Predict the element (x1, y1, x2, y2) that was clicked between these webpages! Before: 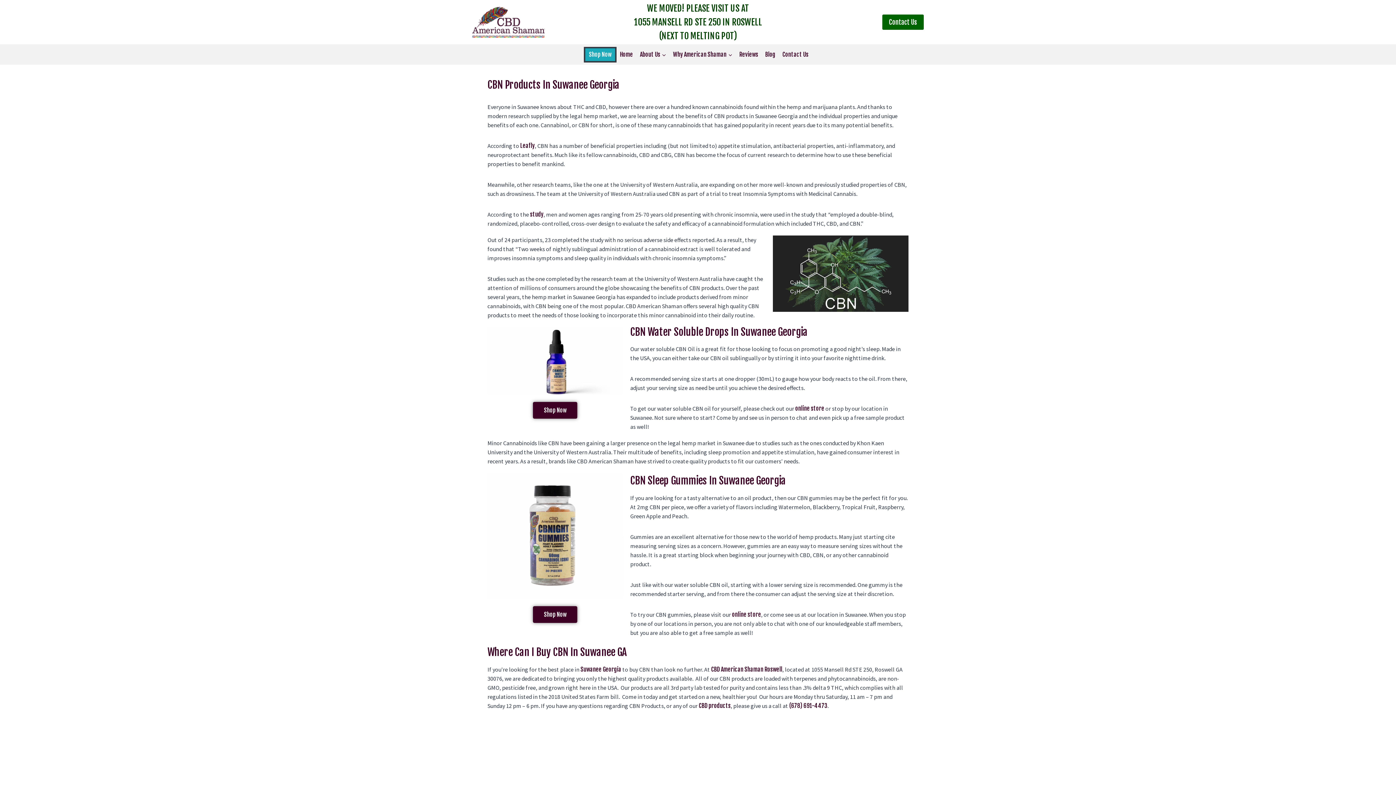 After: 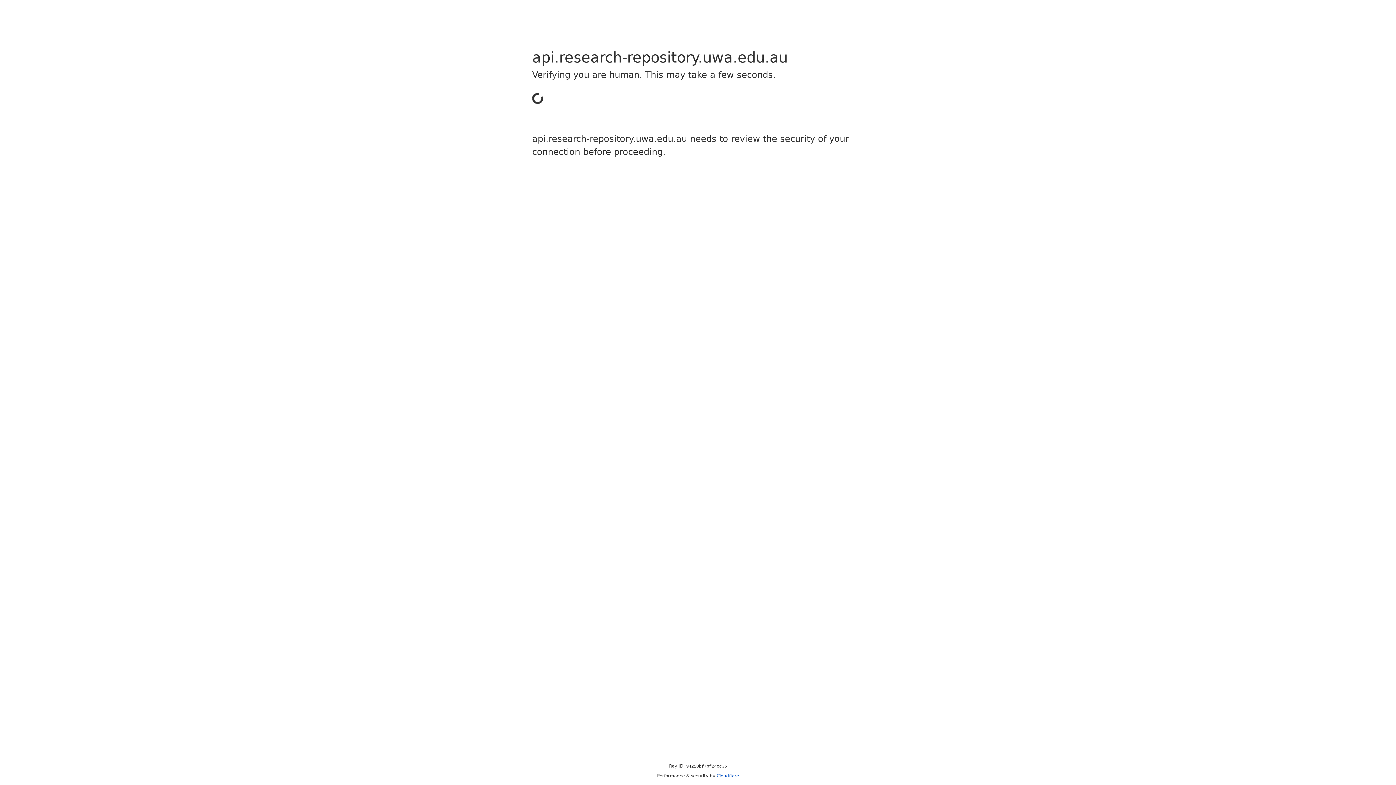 Action: label: study bbox: (530, 210, 543, 218)